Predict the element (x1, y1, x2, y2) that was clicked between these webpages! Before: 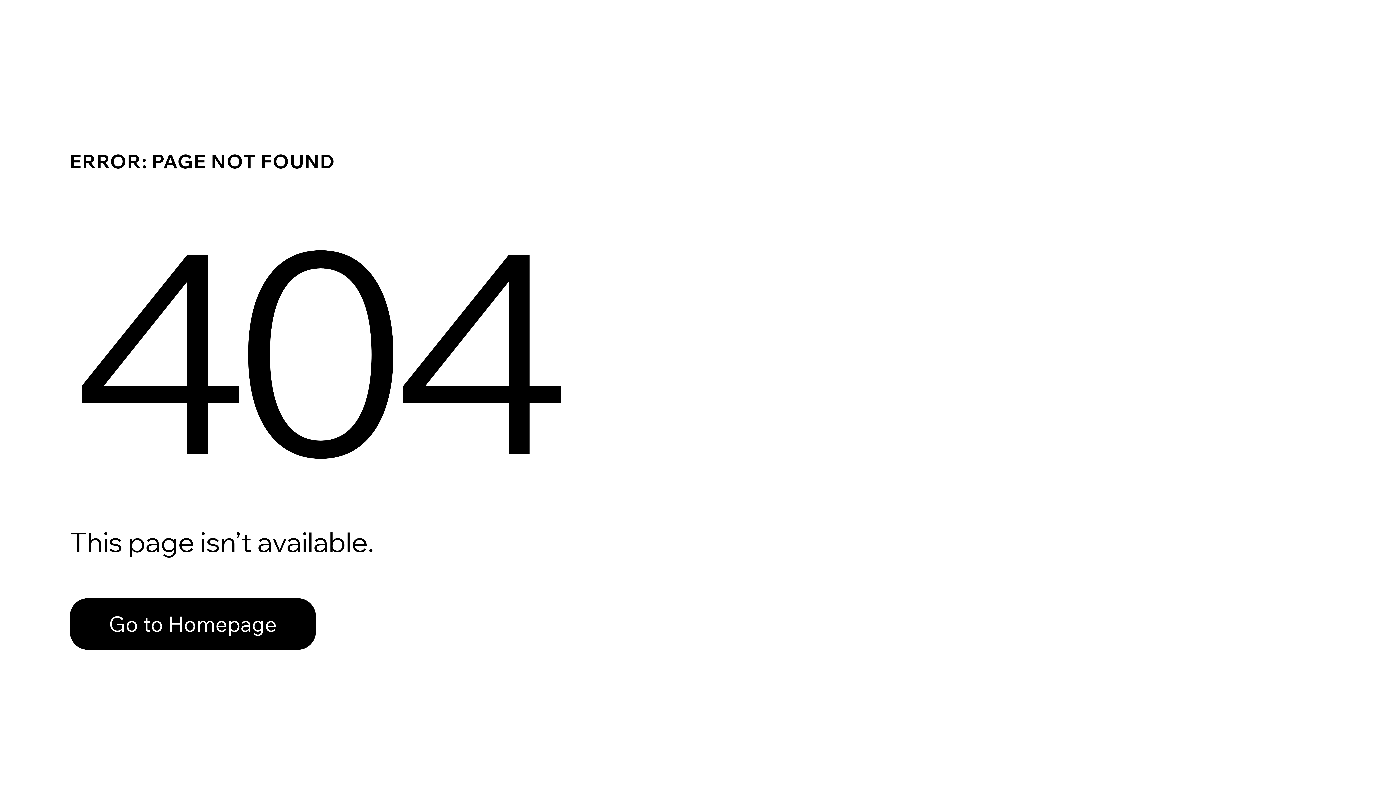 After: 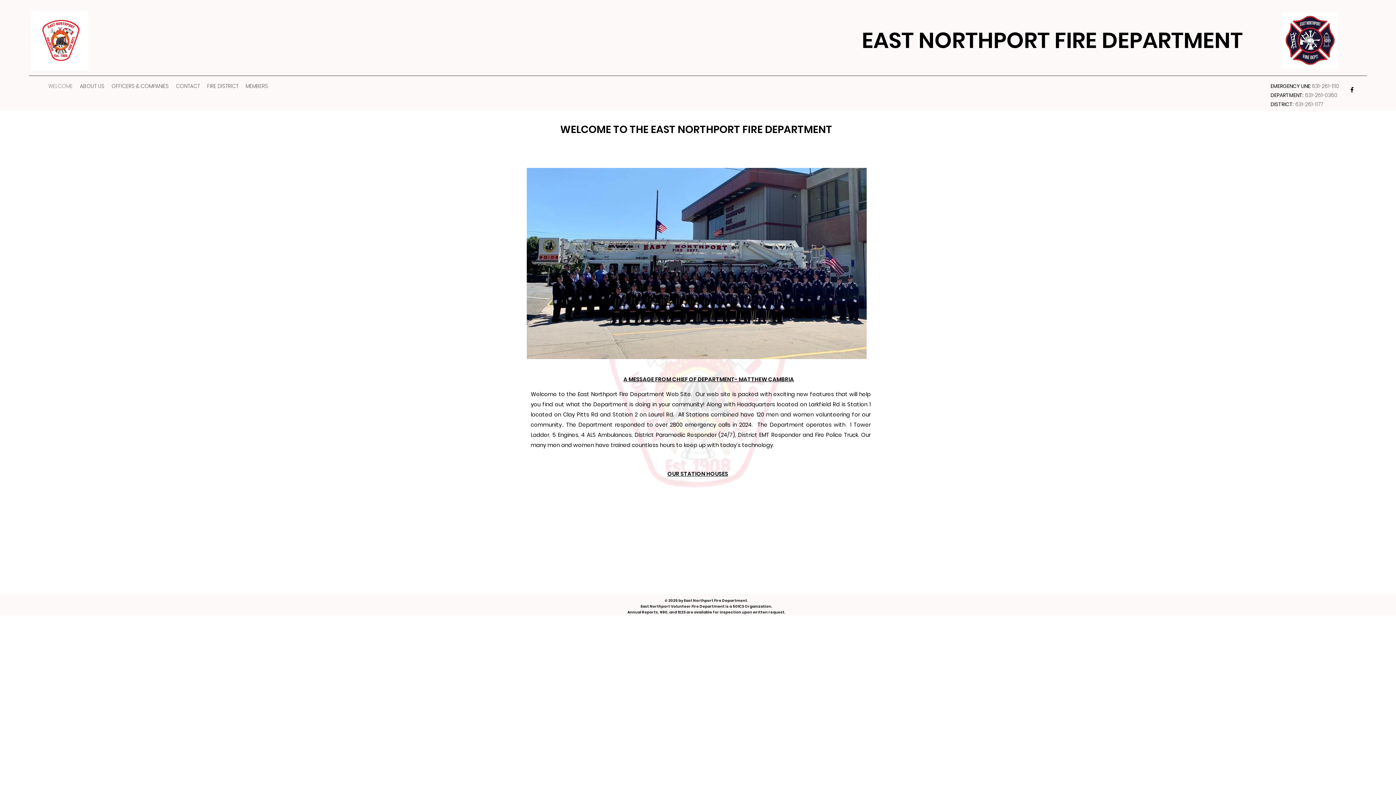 Action: bbox: (69, 582, 768, 659) label: Go to Homepage